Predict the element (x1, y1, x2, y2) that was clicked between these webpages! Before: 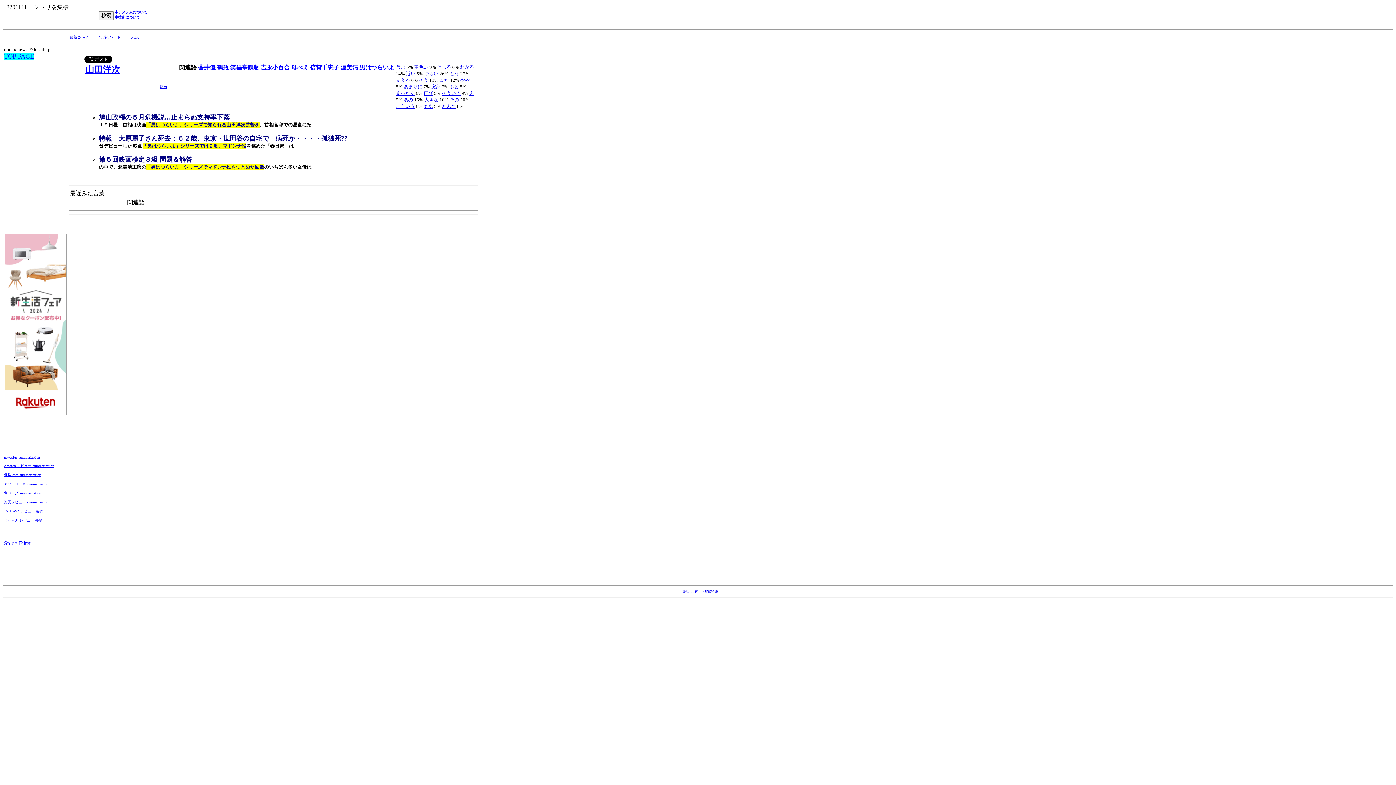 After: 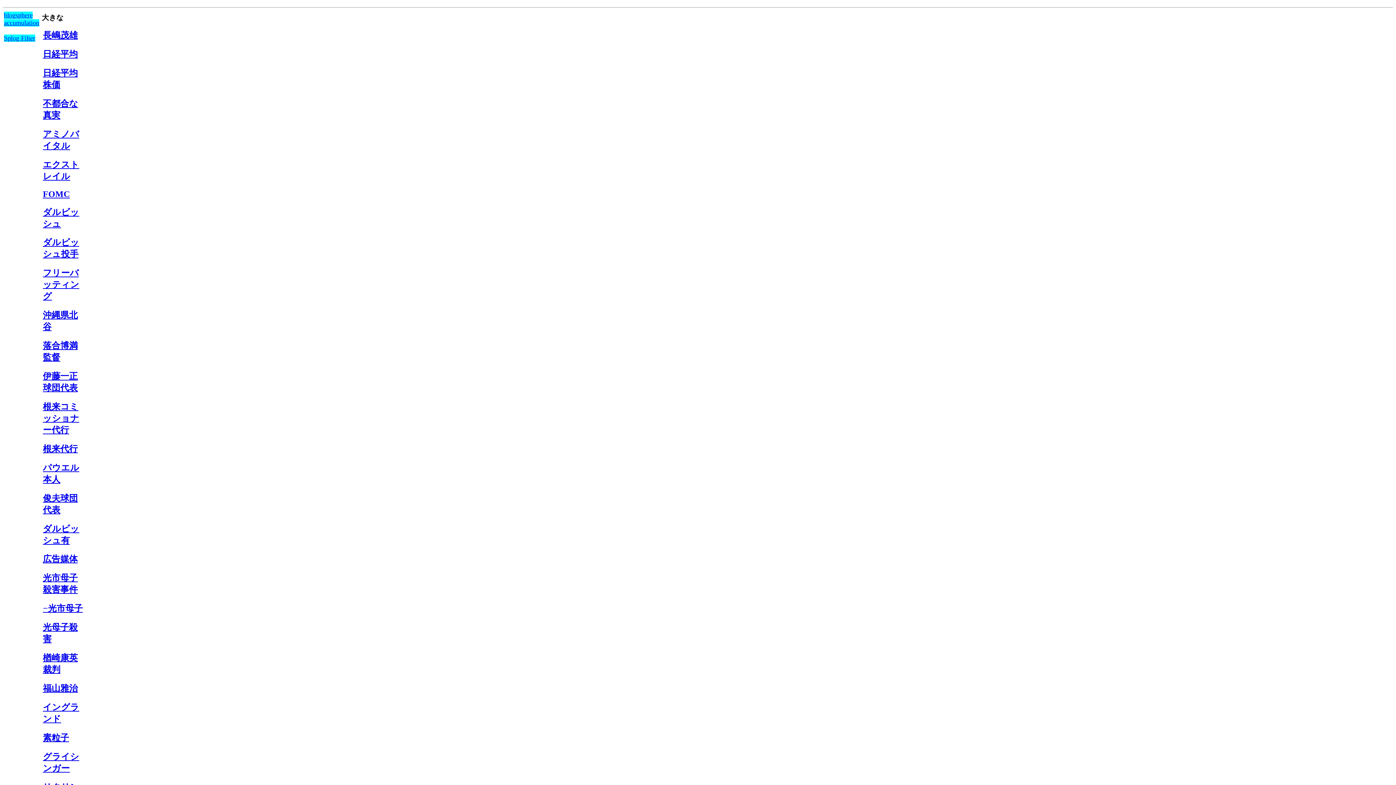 Action: bbox: (424, 97, 438, 102) label: 大きな